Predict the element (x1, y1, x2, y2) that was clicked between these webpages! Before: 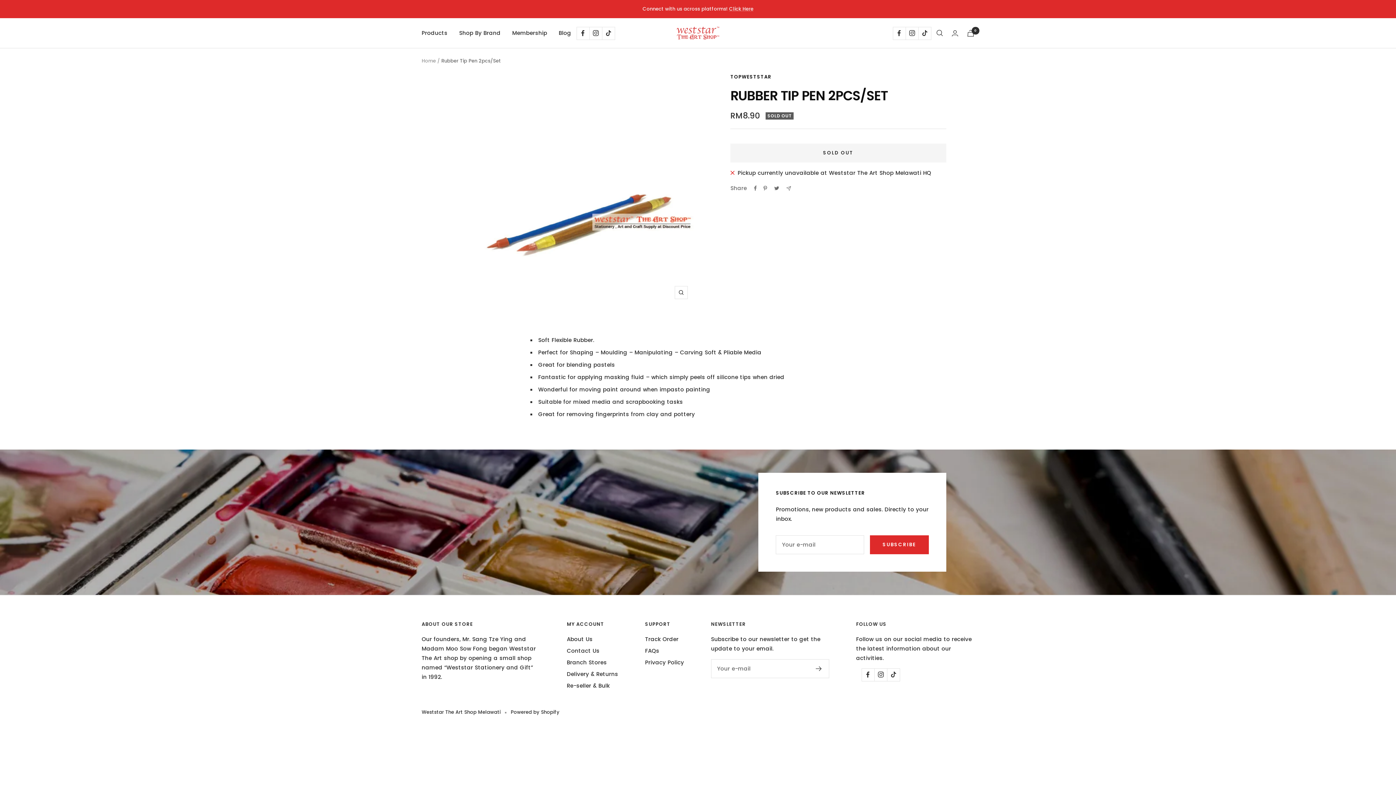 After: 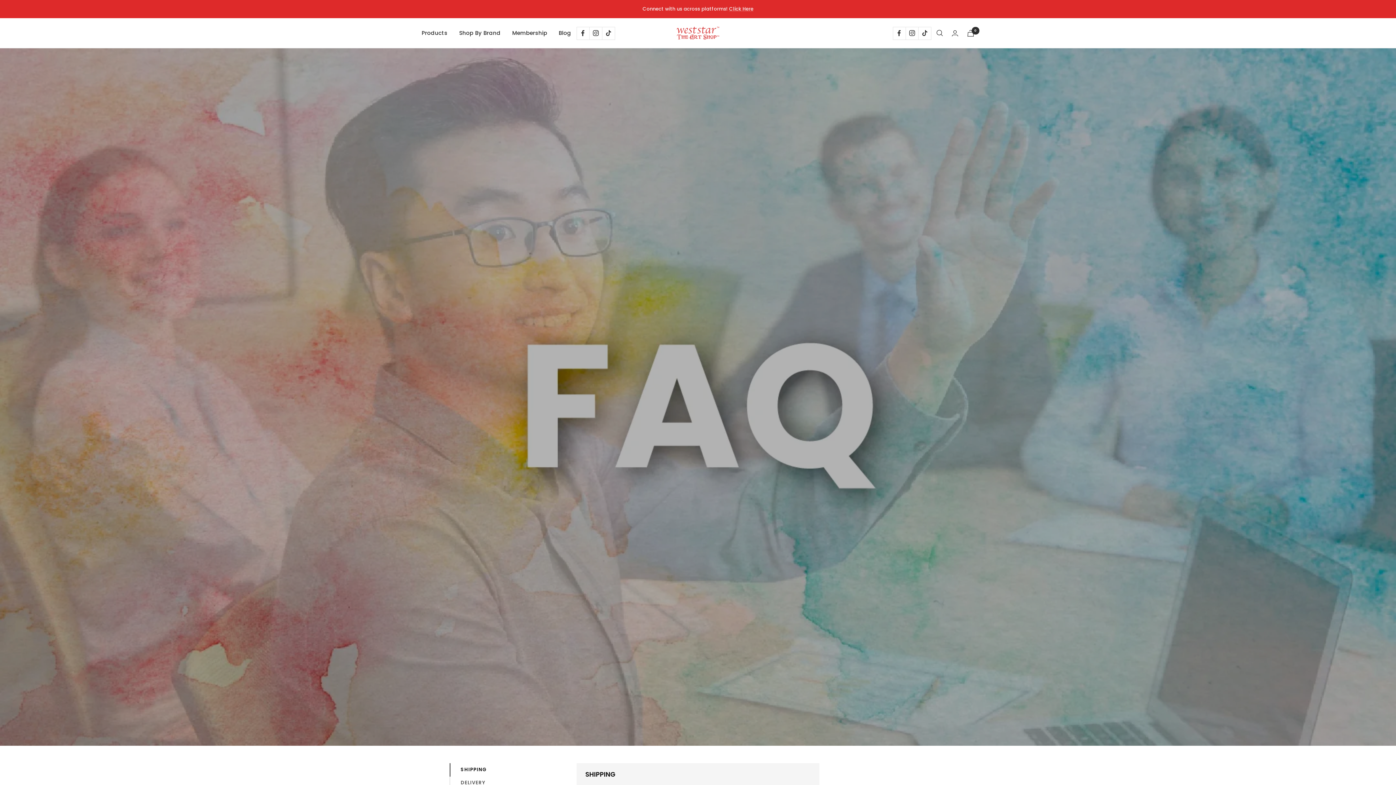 Action: label: FAQs bbox: (645, 646, 659, 655)